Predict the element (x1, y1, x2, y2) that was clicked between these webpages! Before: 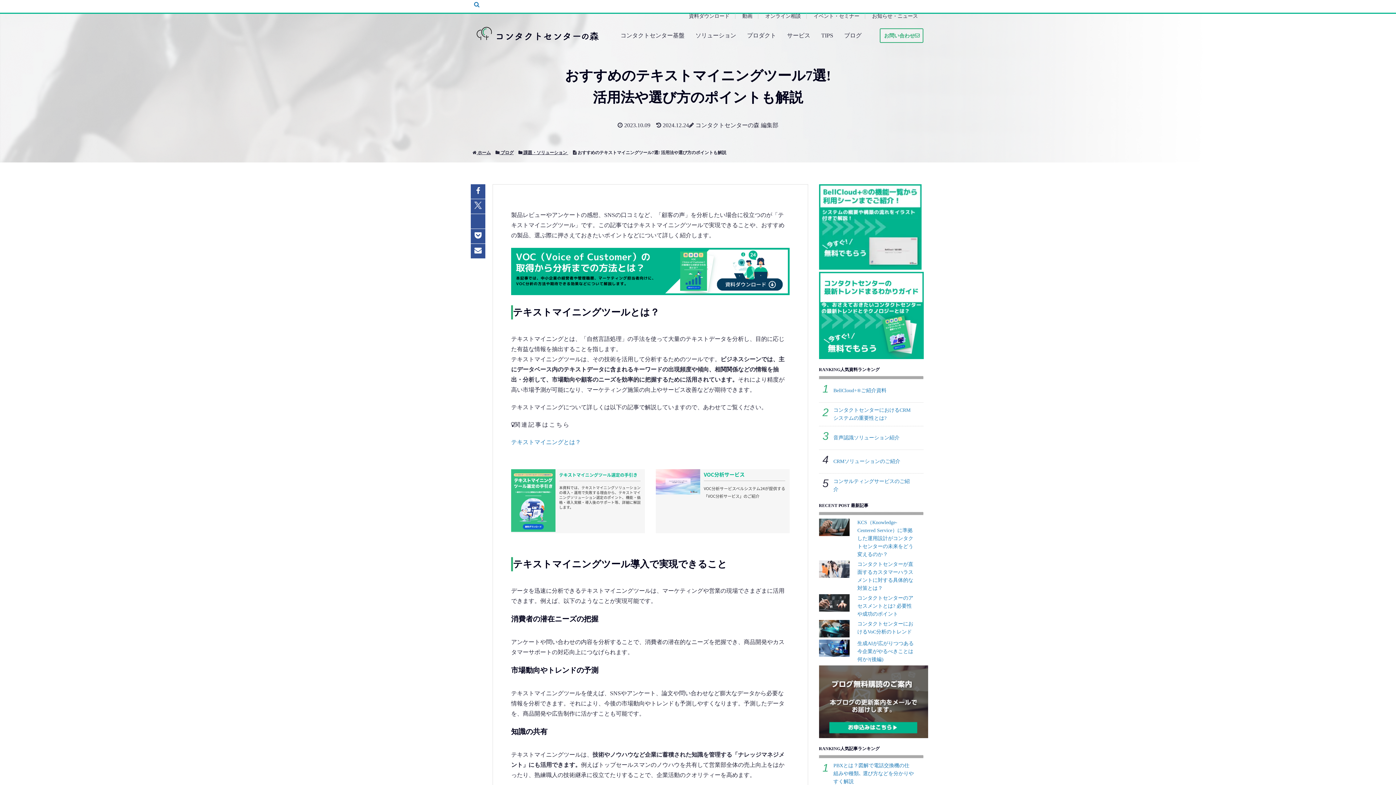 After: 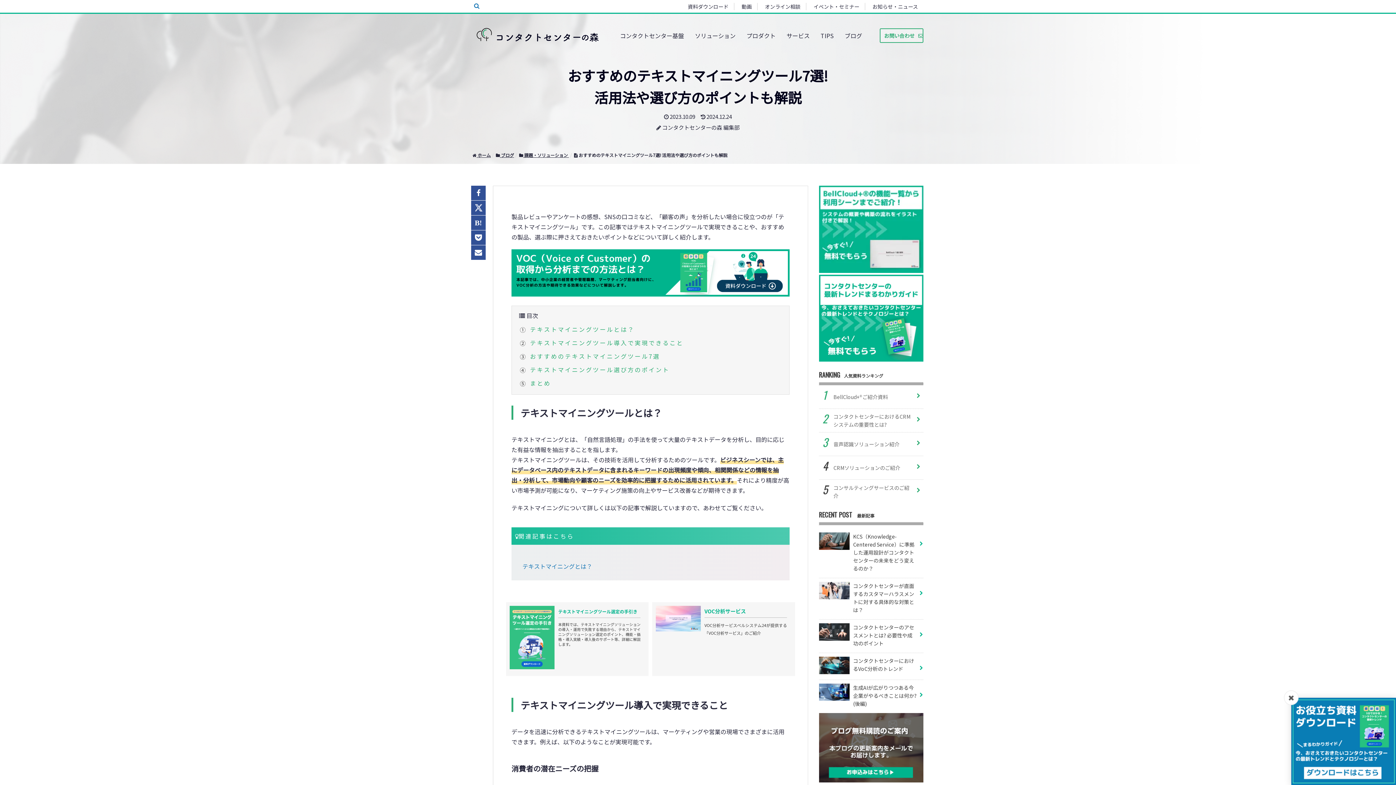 Action: label: コンタクトセンター基盤 bbox: (620, 32, 684, 39)